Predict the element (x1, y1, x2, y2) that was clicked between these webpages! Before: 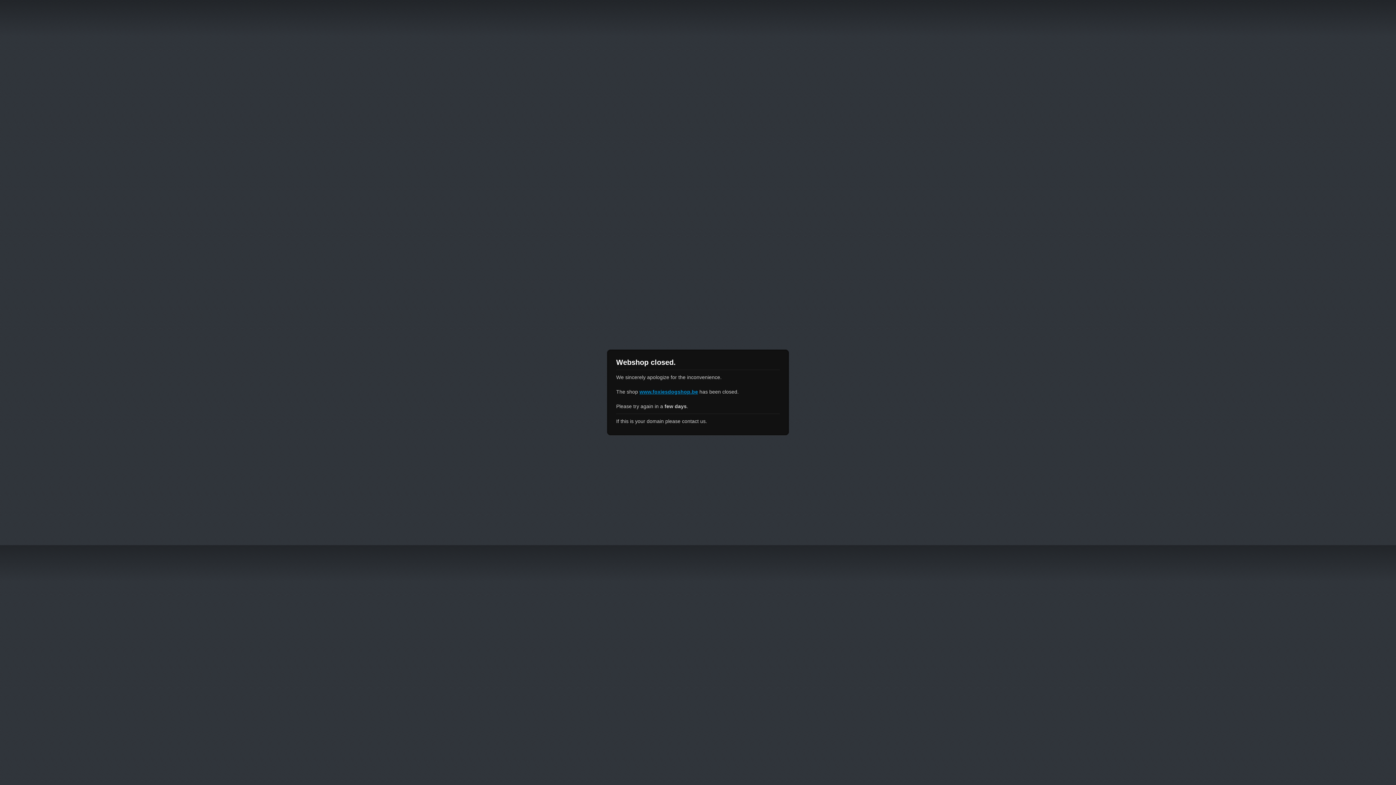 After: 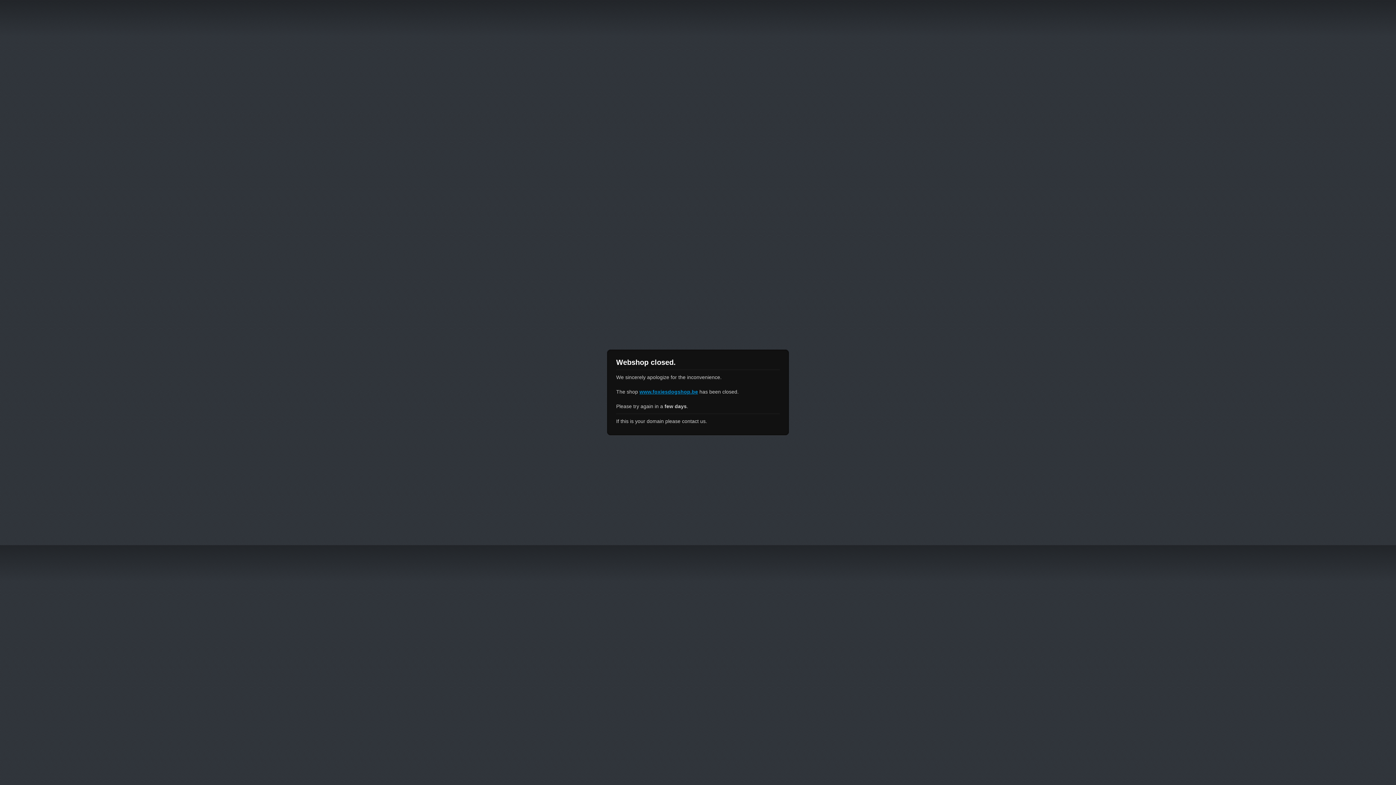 Action: bbox: (639, 389, 698, 394) label: www.foxiesdogshop.be